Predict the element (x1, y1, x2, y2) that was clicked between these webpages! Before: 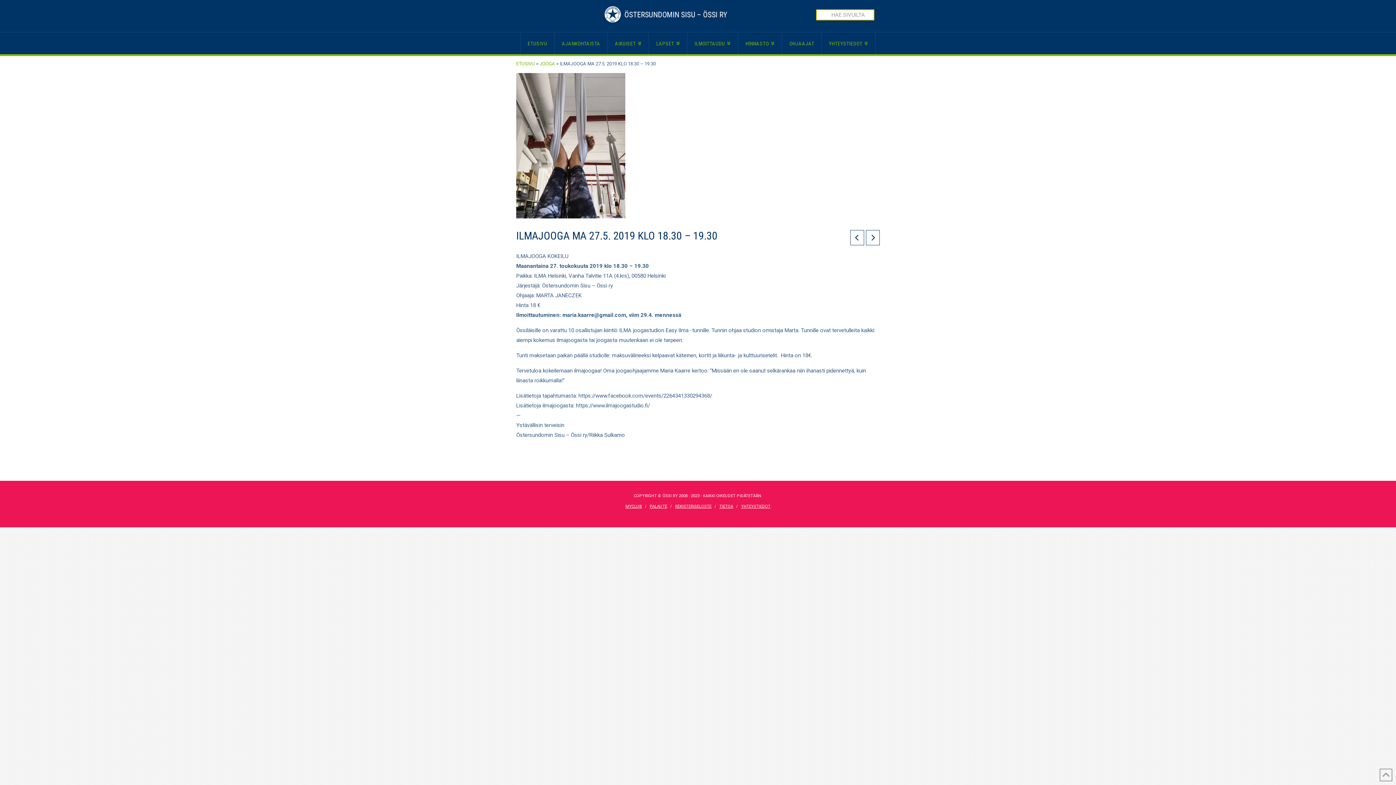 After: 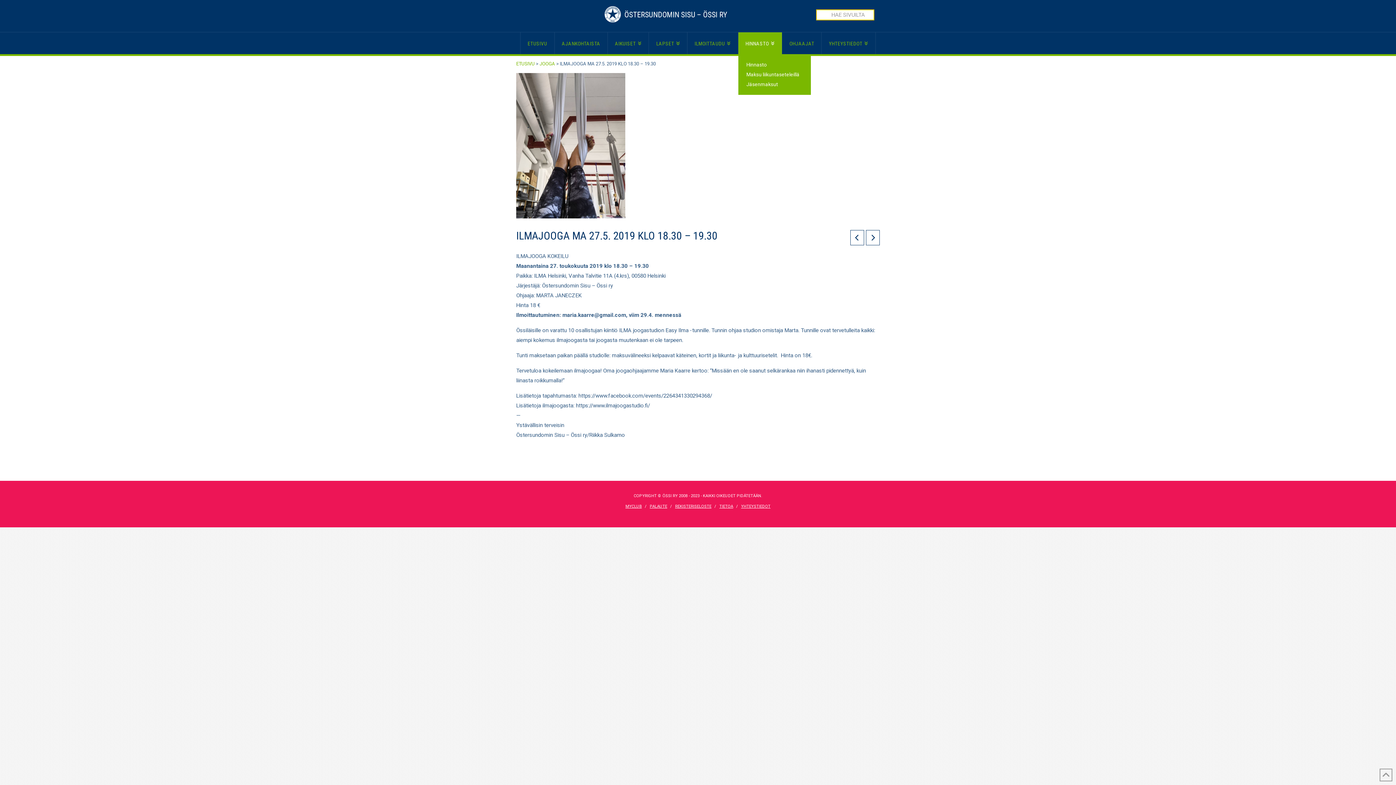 Action: bbox: (738, 32, 782, 54) label: HINNASTO